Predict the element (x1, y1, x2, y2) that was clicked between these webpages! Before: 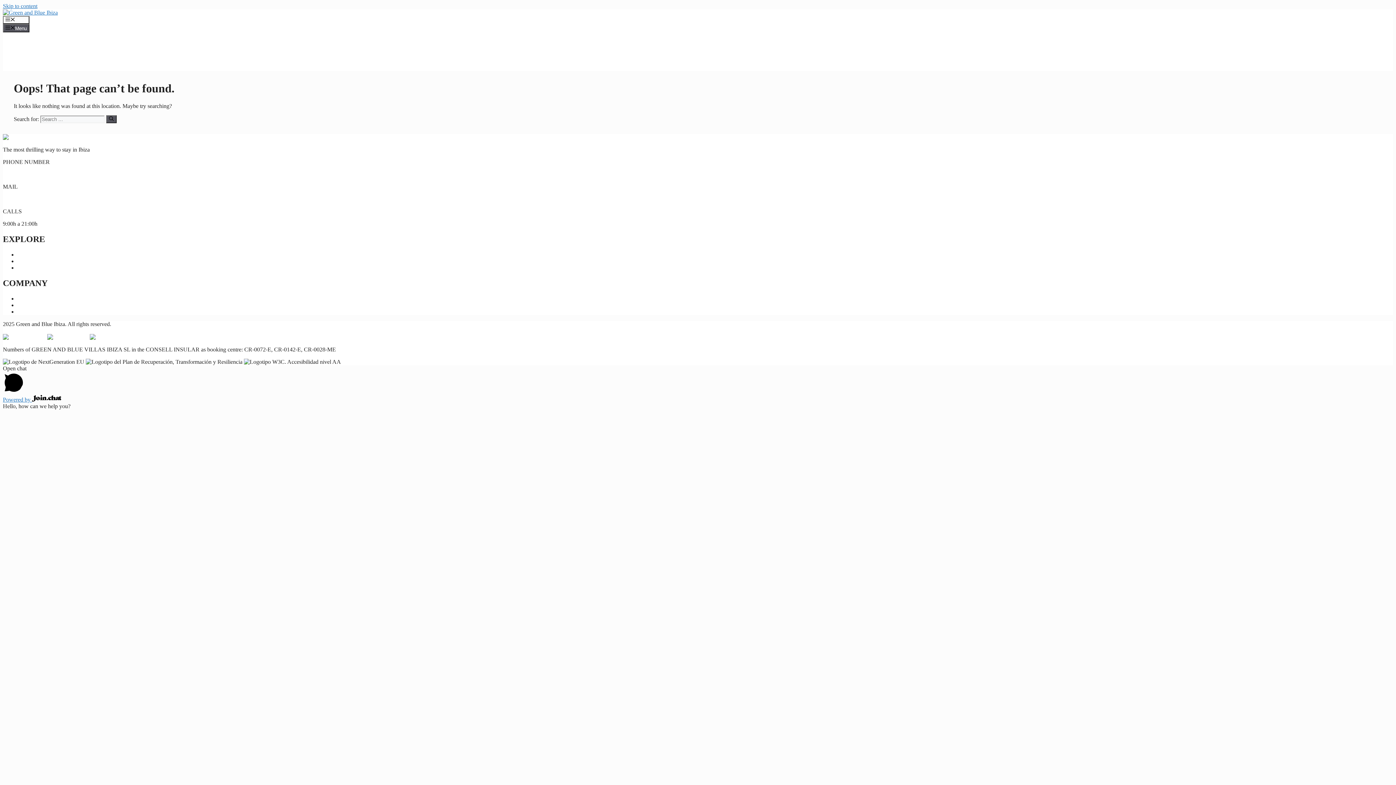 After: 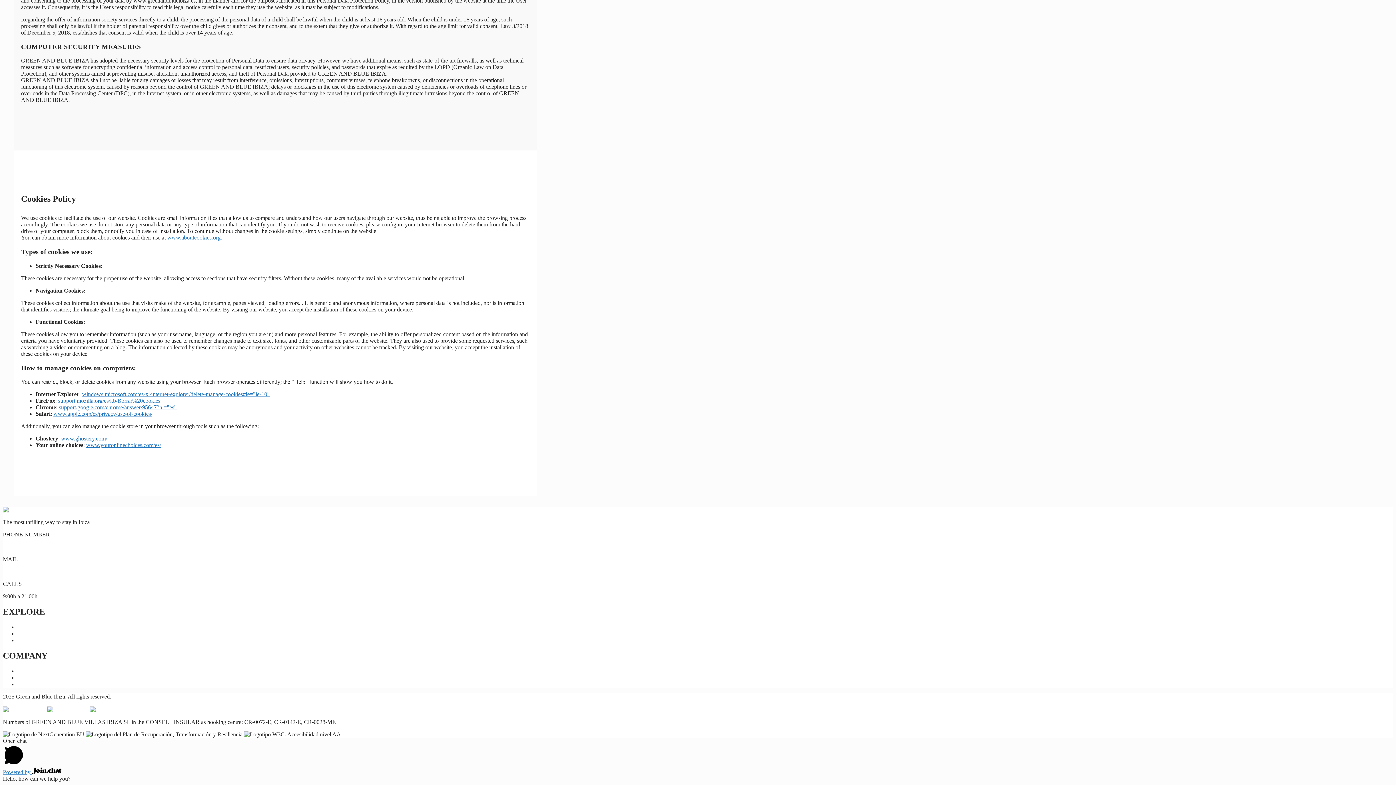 Action: label: Cookies policy bbox: (69, 327, 103, 333)